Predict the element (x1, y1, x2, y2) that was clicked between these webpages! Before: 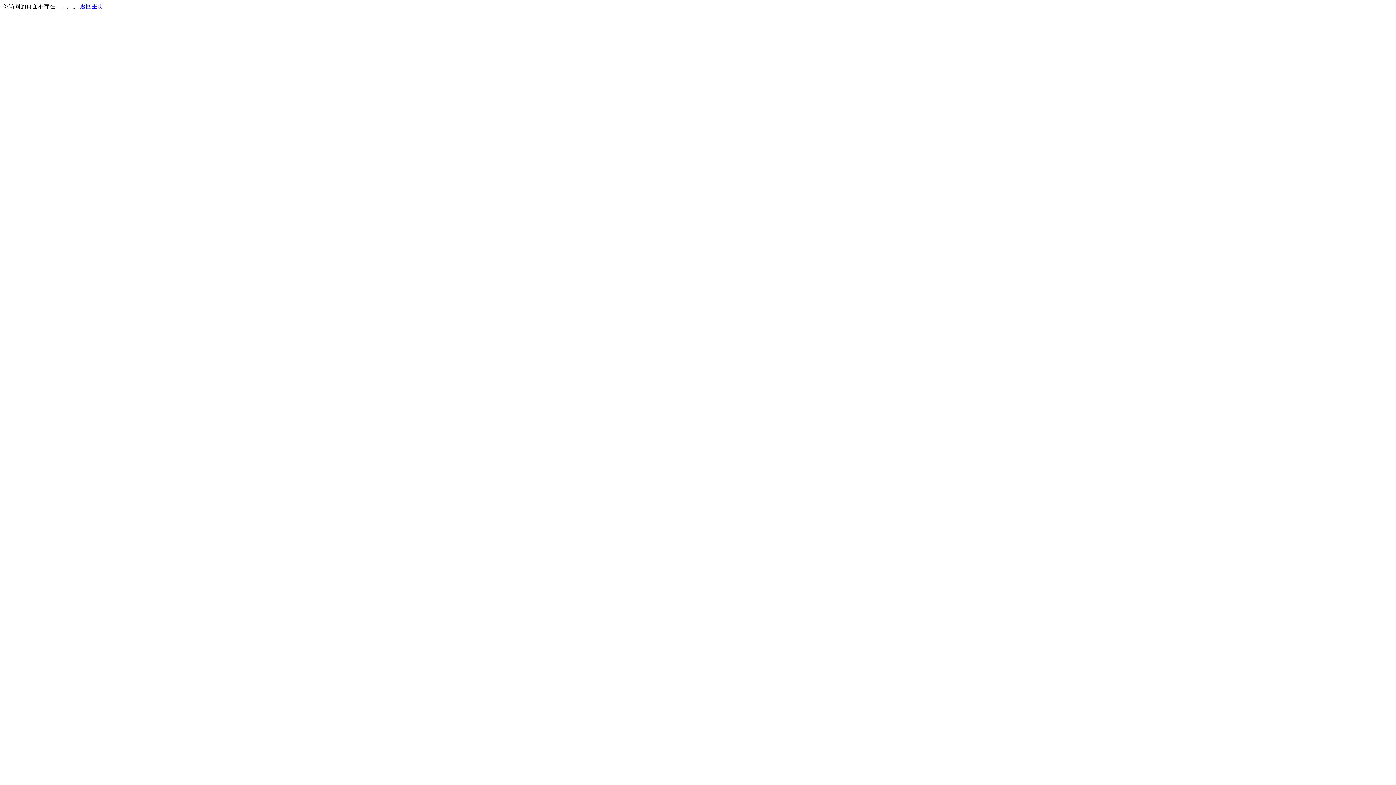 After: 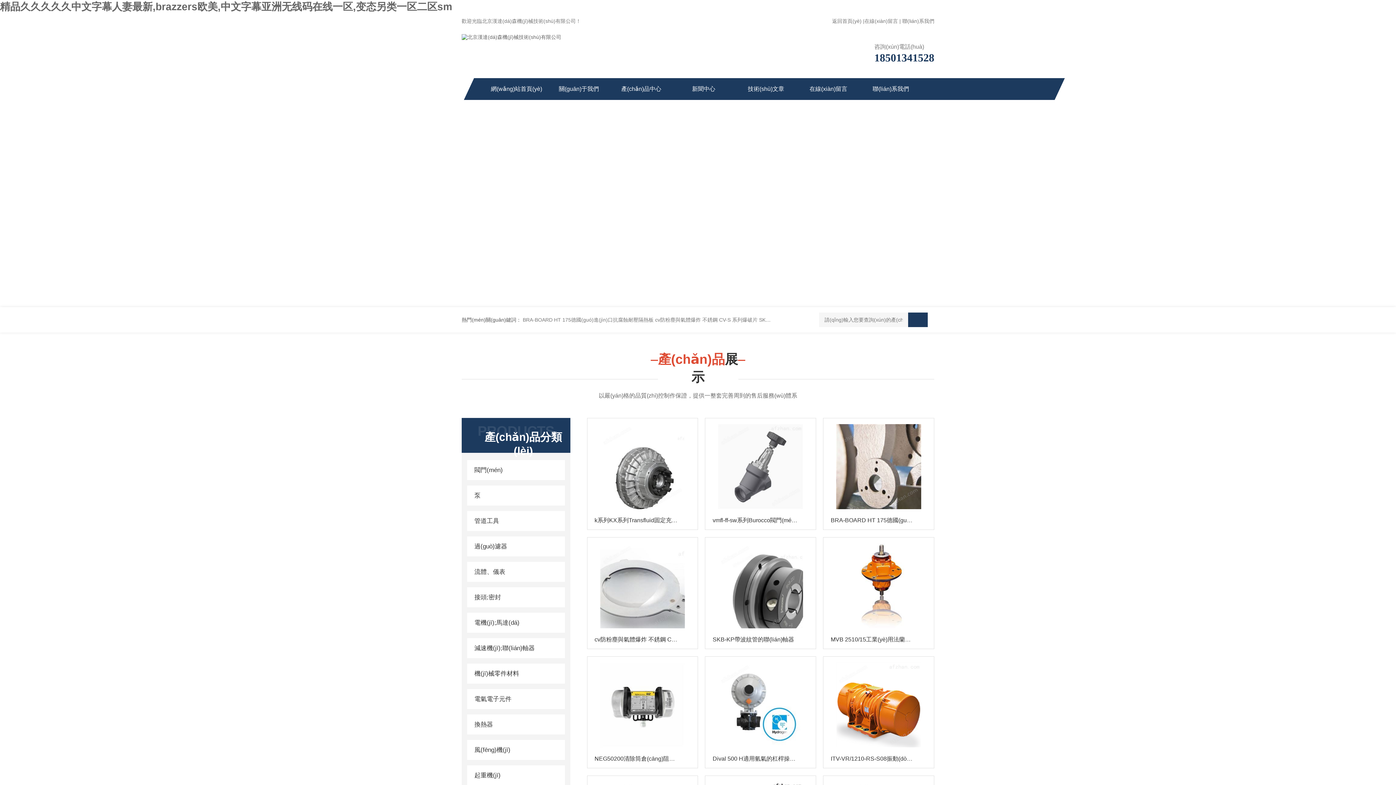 Action: label: 返回主页 bbox: (80, 3, 103, 9)